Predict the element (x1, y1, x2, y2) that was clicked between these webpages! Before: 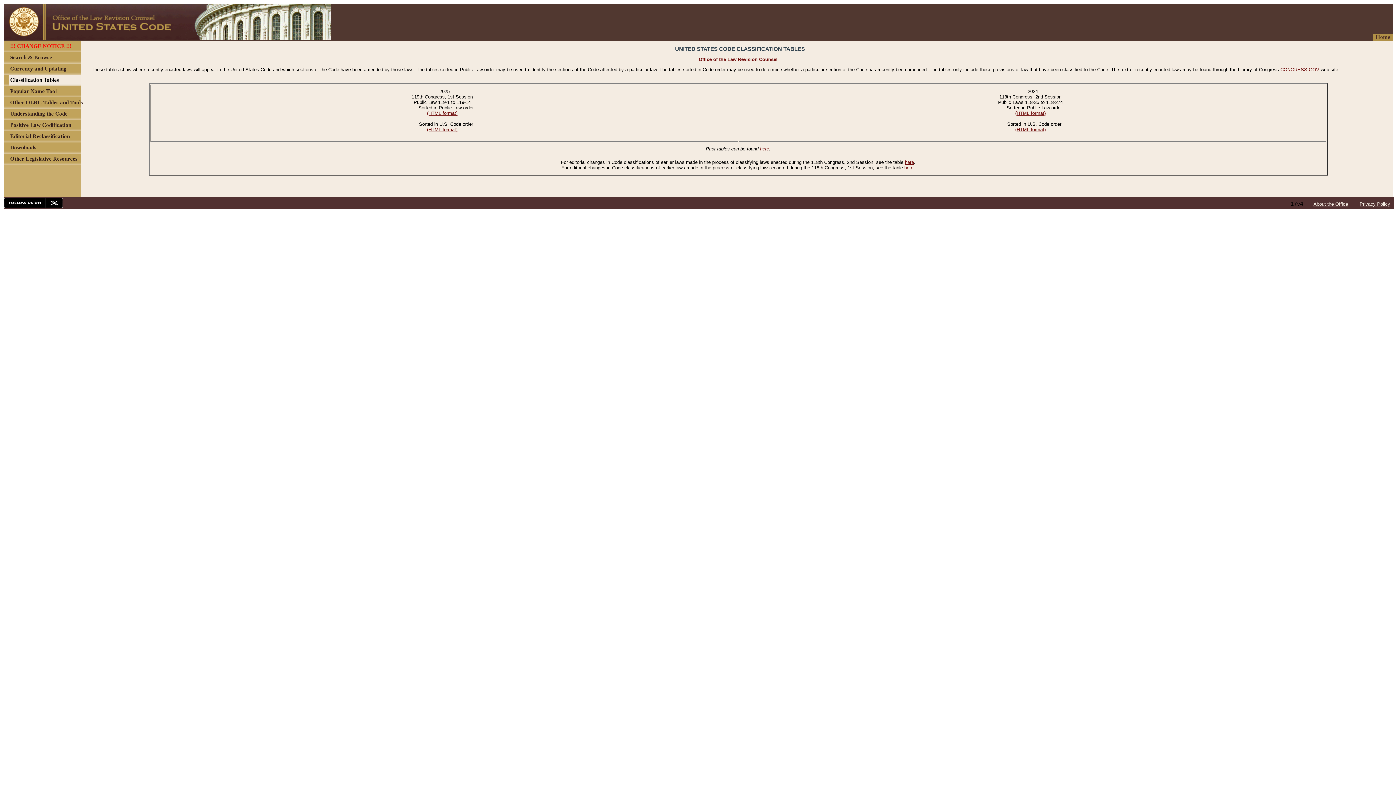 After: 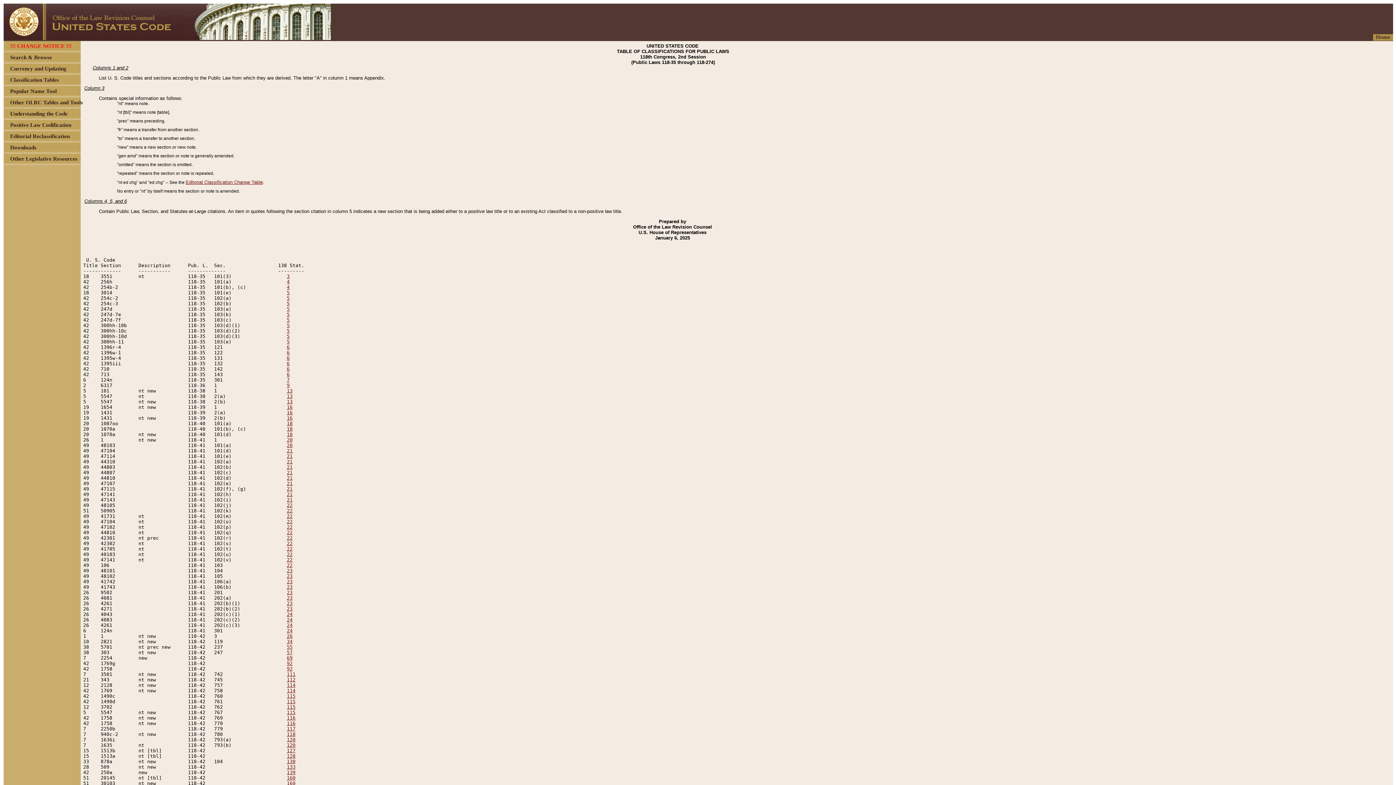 Action: bbox: (1015, 110, 1046, 116) label: (HTML format)